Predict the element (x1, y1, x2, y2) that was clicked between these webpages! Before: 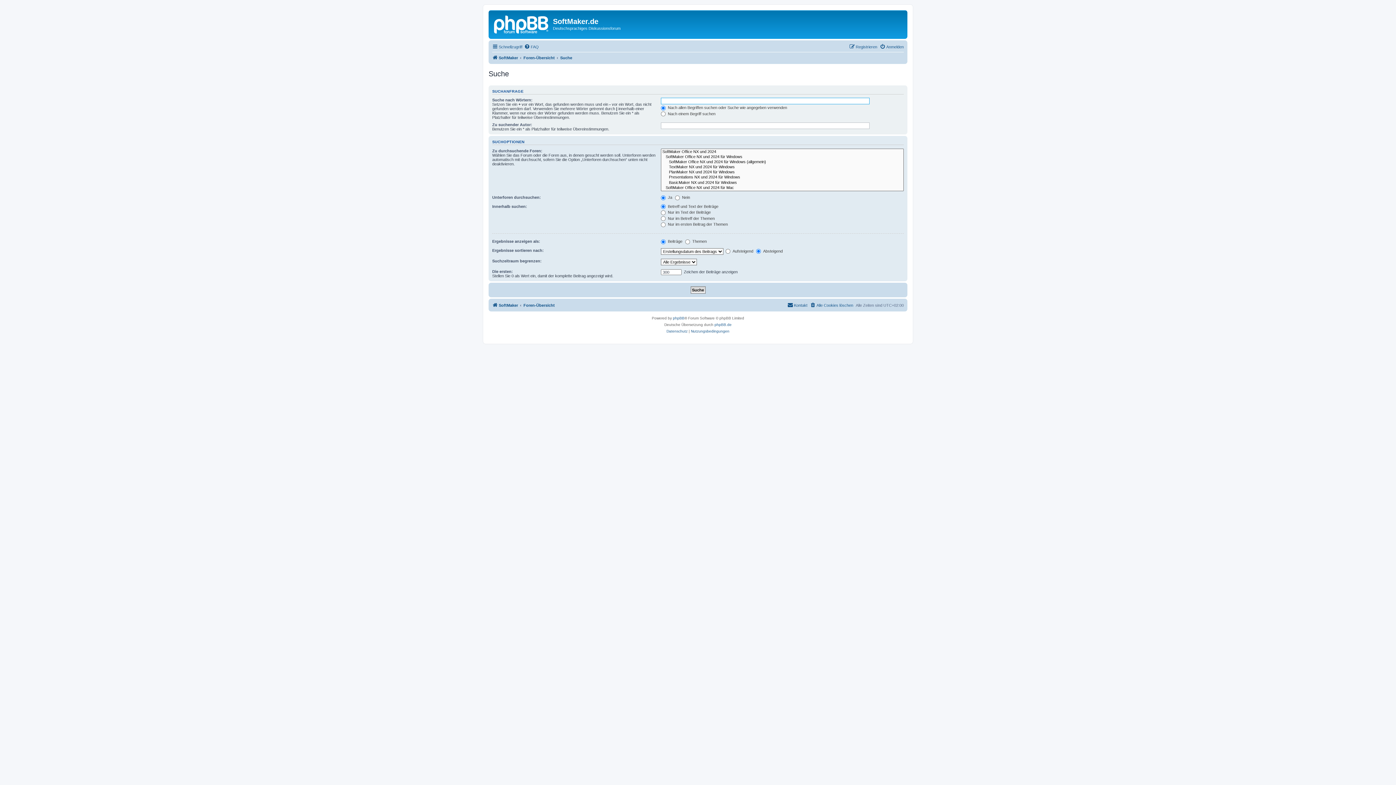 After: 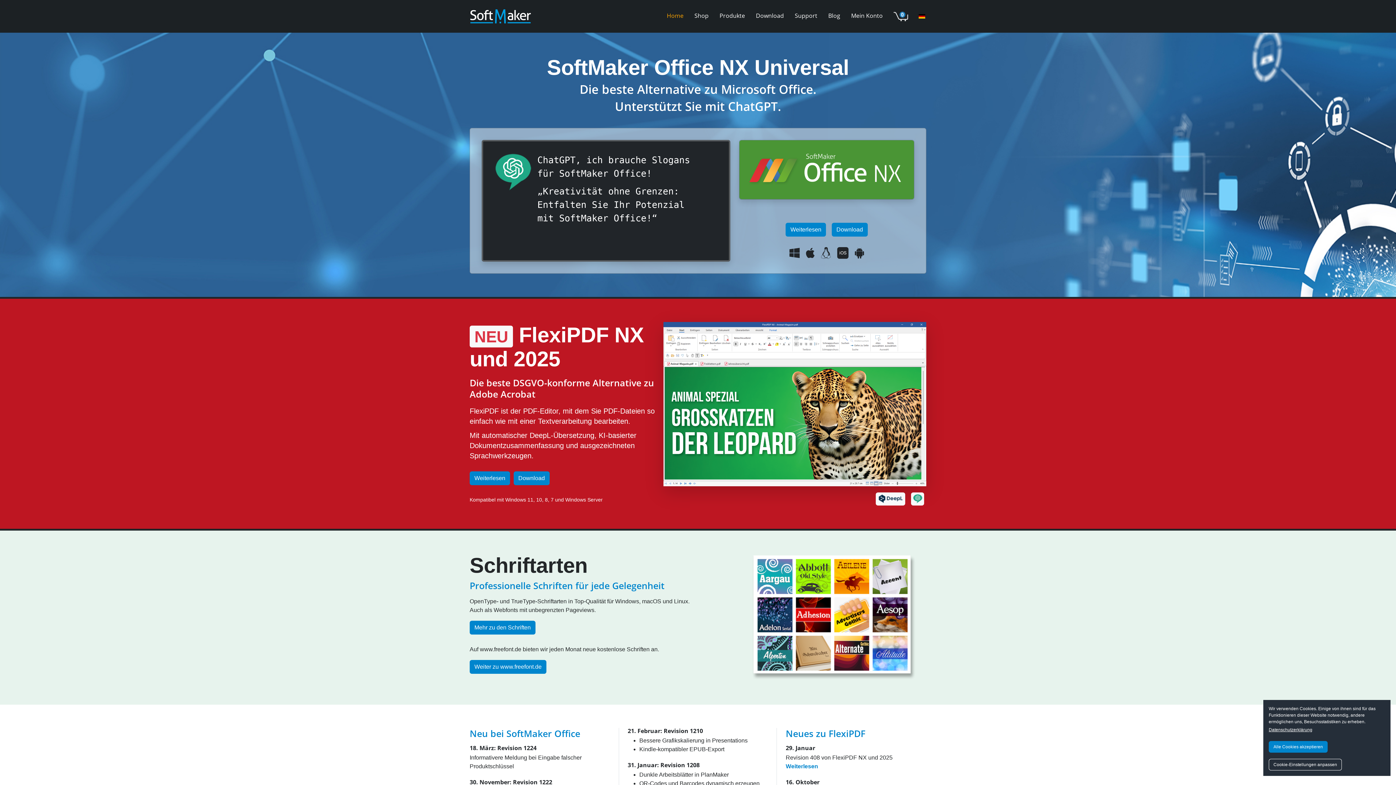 Action: label: SoftMaker bbox: (492, 300, 518, 309)